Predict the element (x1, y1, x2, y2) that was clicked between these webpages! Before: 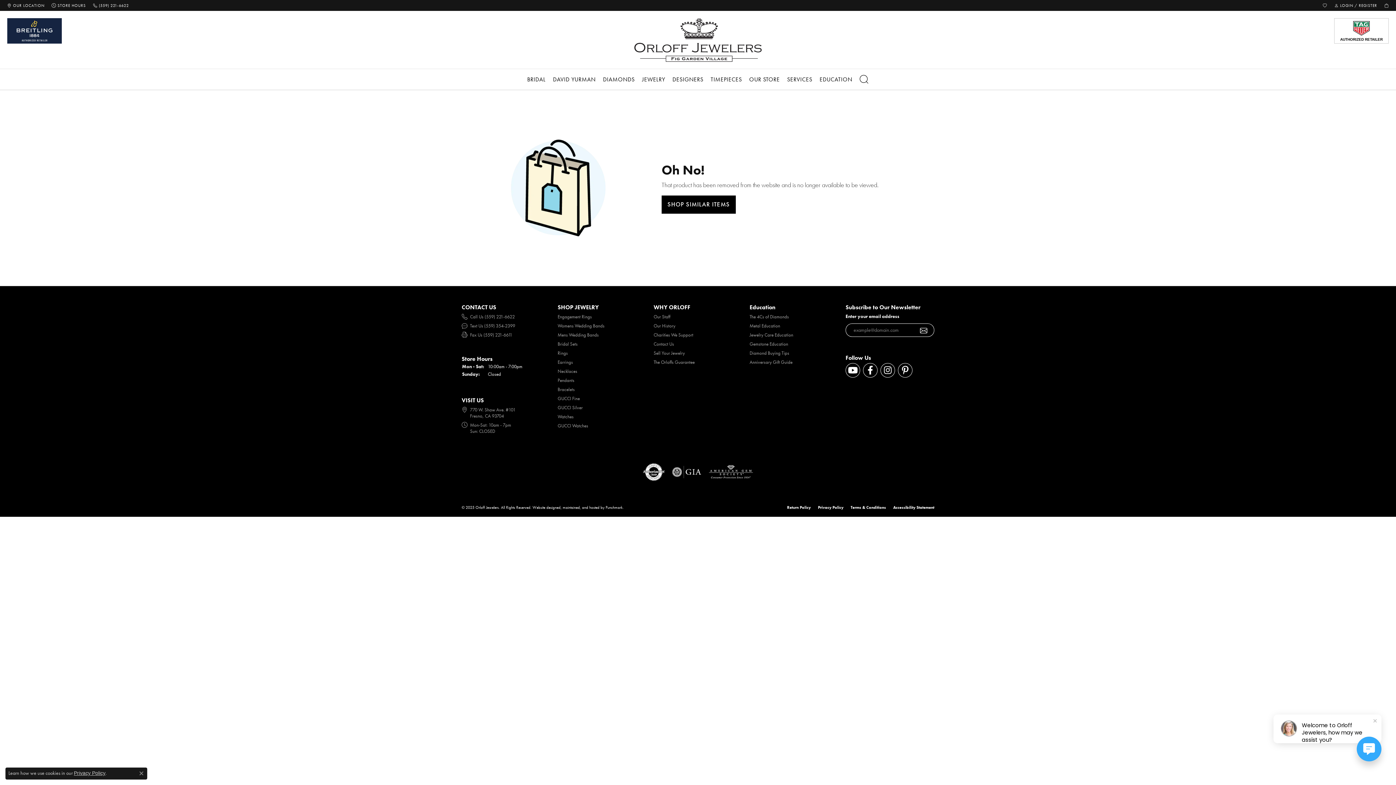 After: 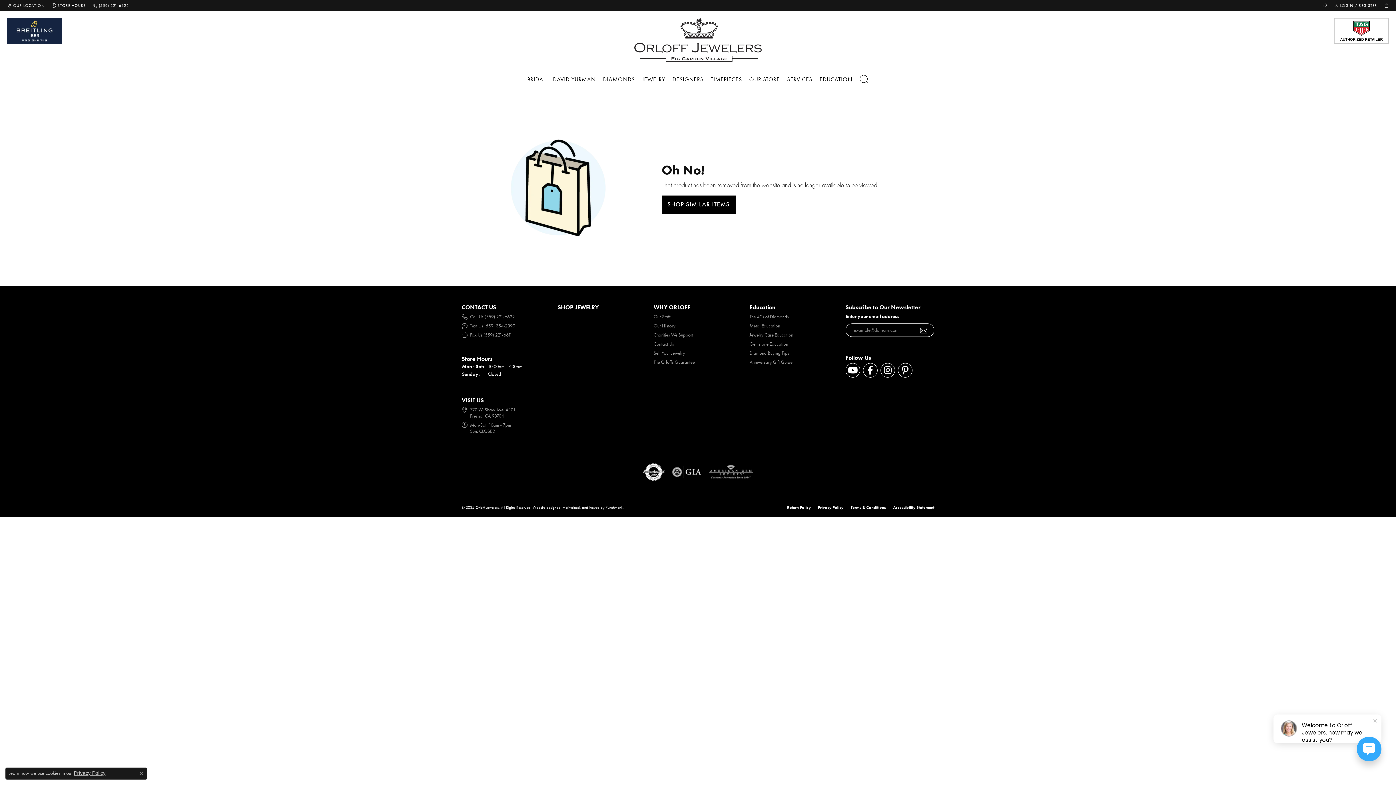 Action: bbox: (557, 304, 646, 311) label: SHOP JEWELRY